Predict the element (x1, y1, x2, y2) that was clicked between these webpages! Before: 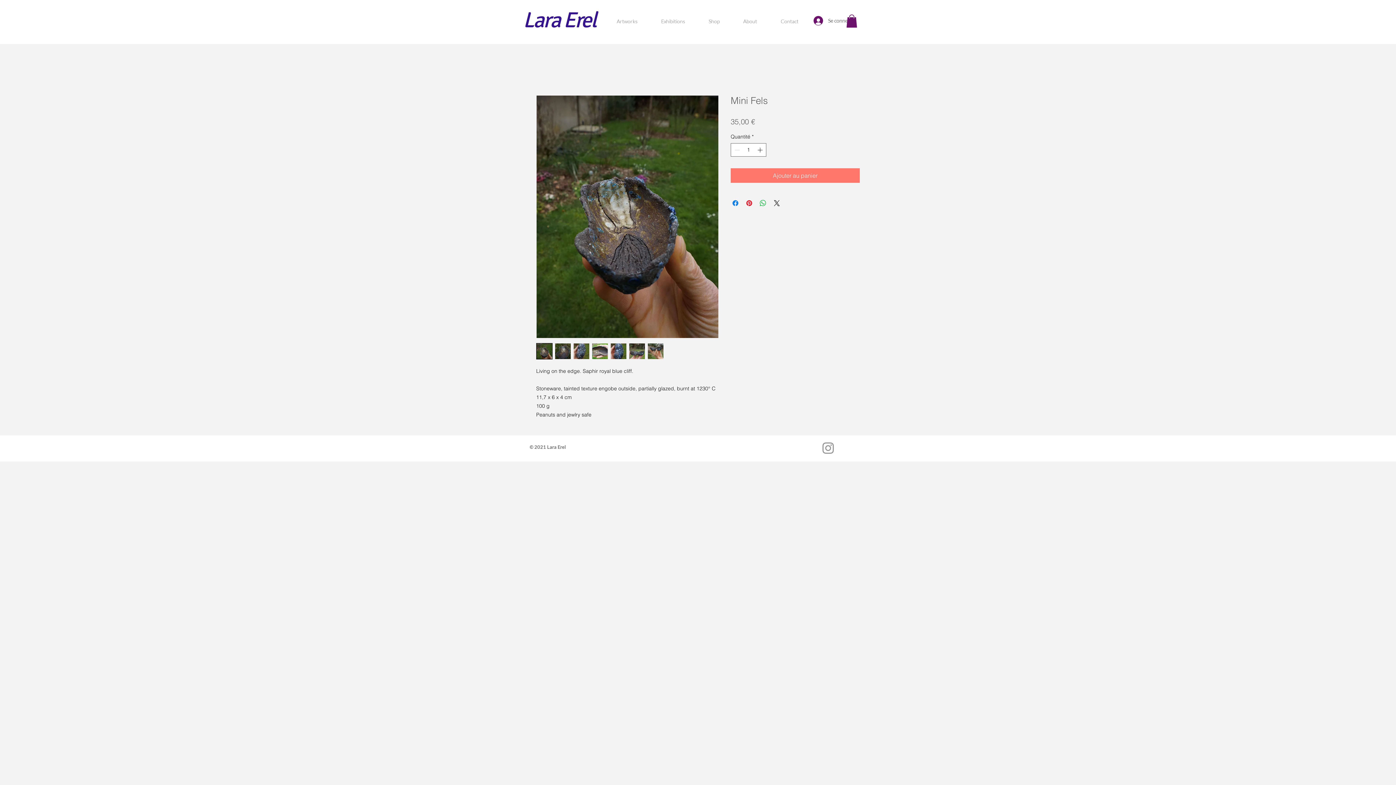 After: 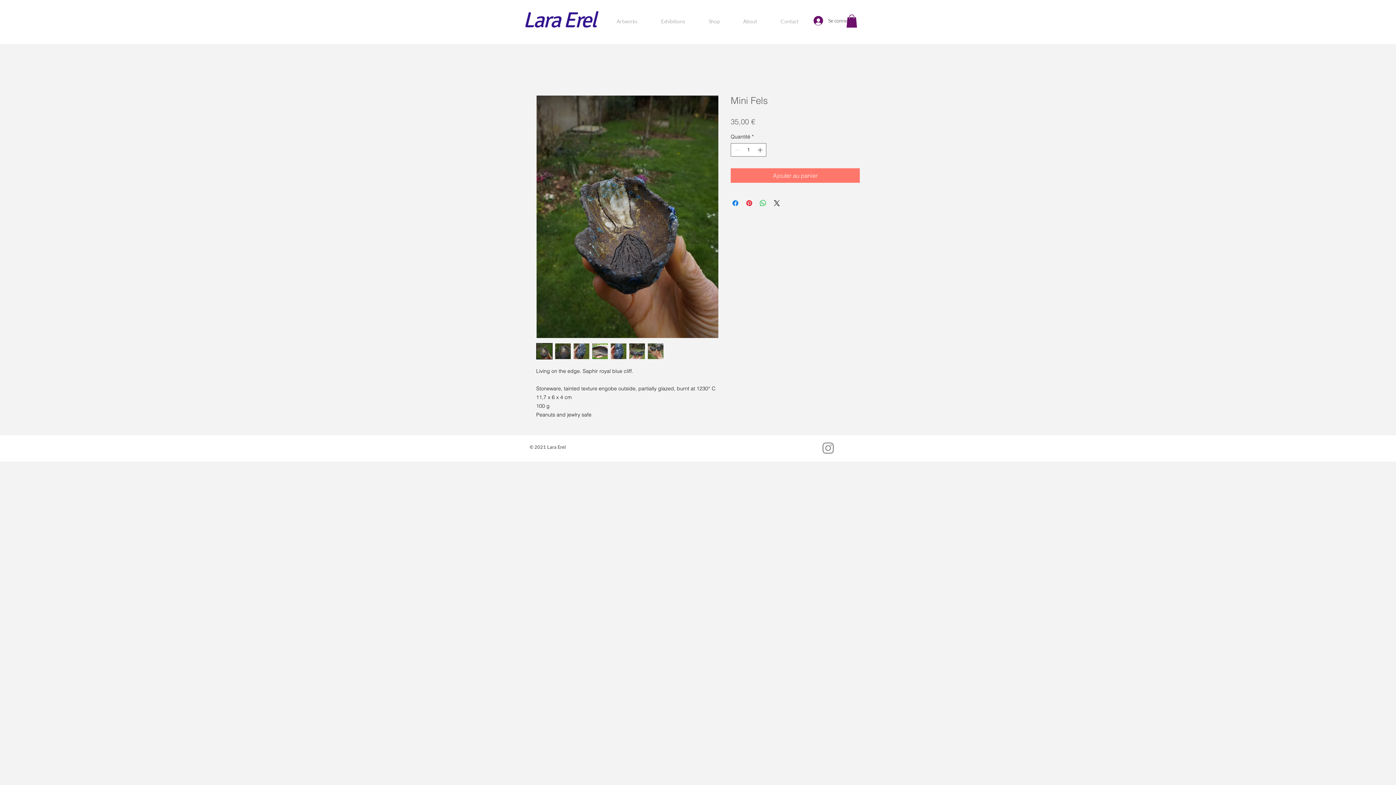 Action: bbox: (610, 343, 626, 359)